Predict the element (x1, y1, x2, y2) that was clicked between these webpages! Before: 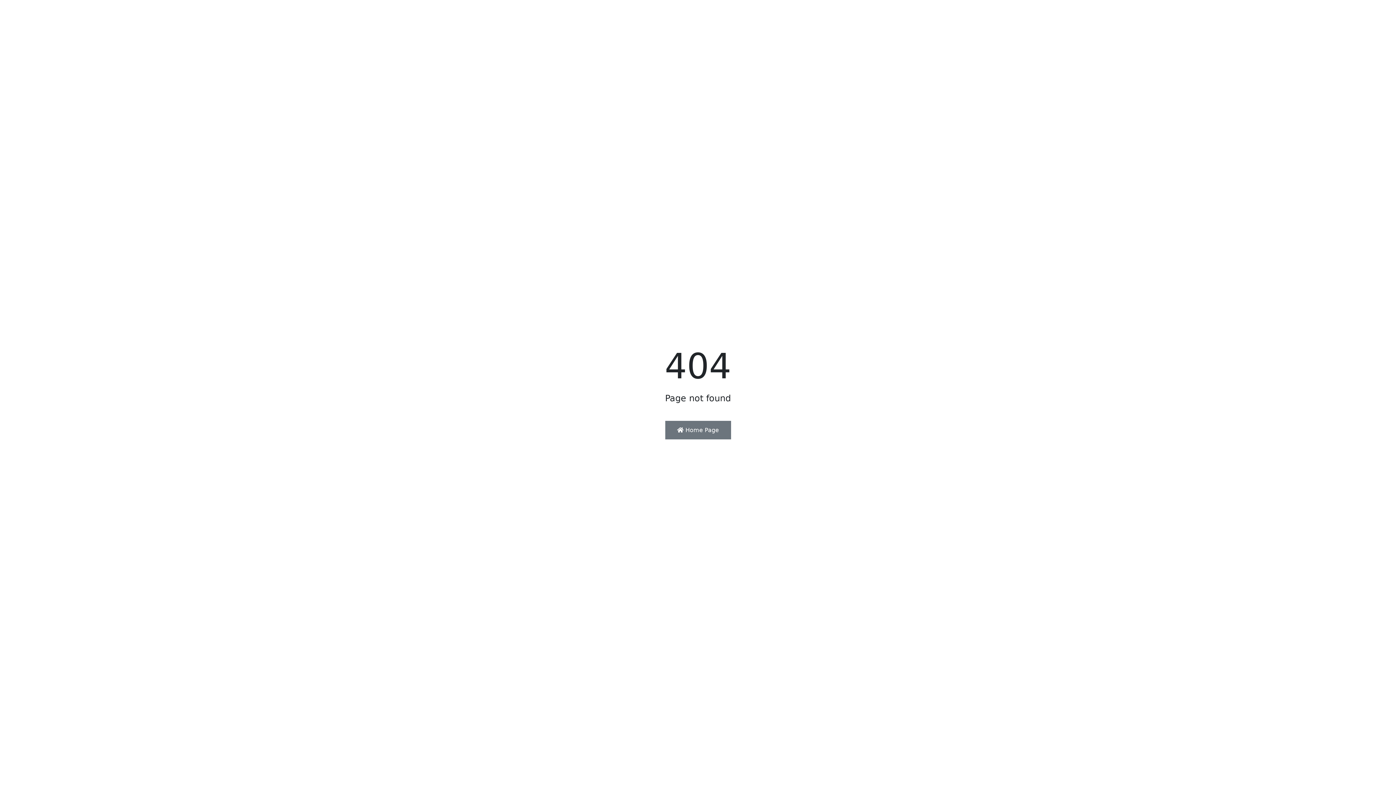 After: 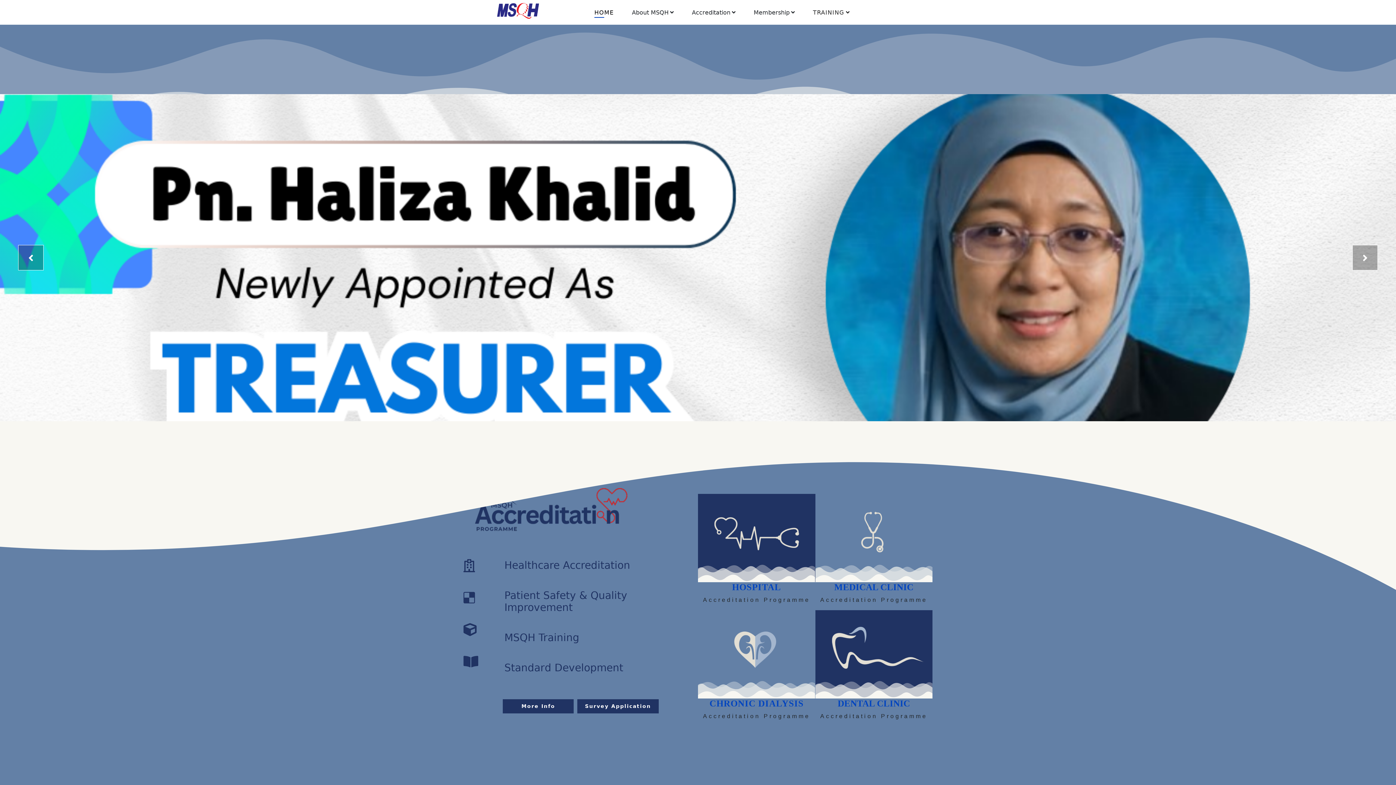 Action: label:  Home Page bbox: (665, 420, 731, 439)